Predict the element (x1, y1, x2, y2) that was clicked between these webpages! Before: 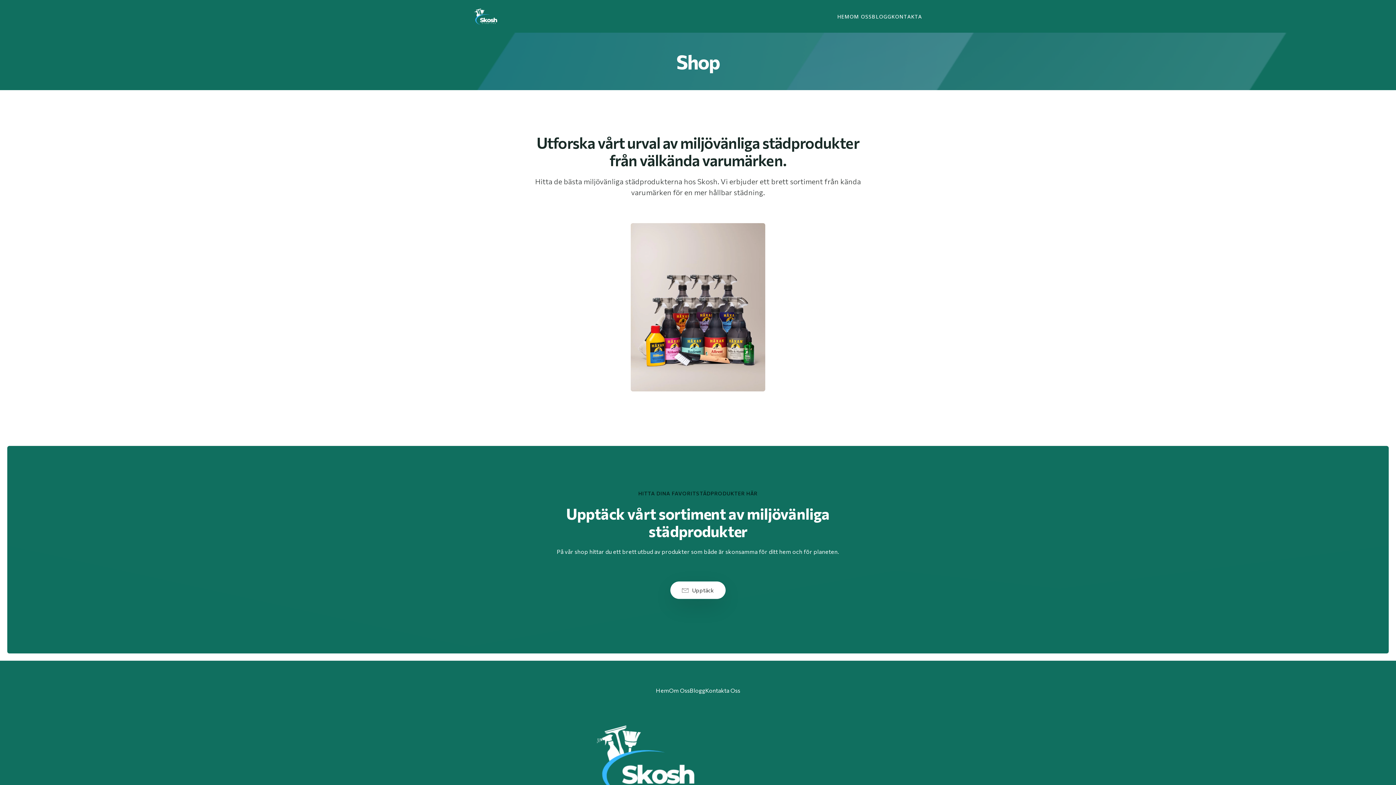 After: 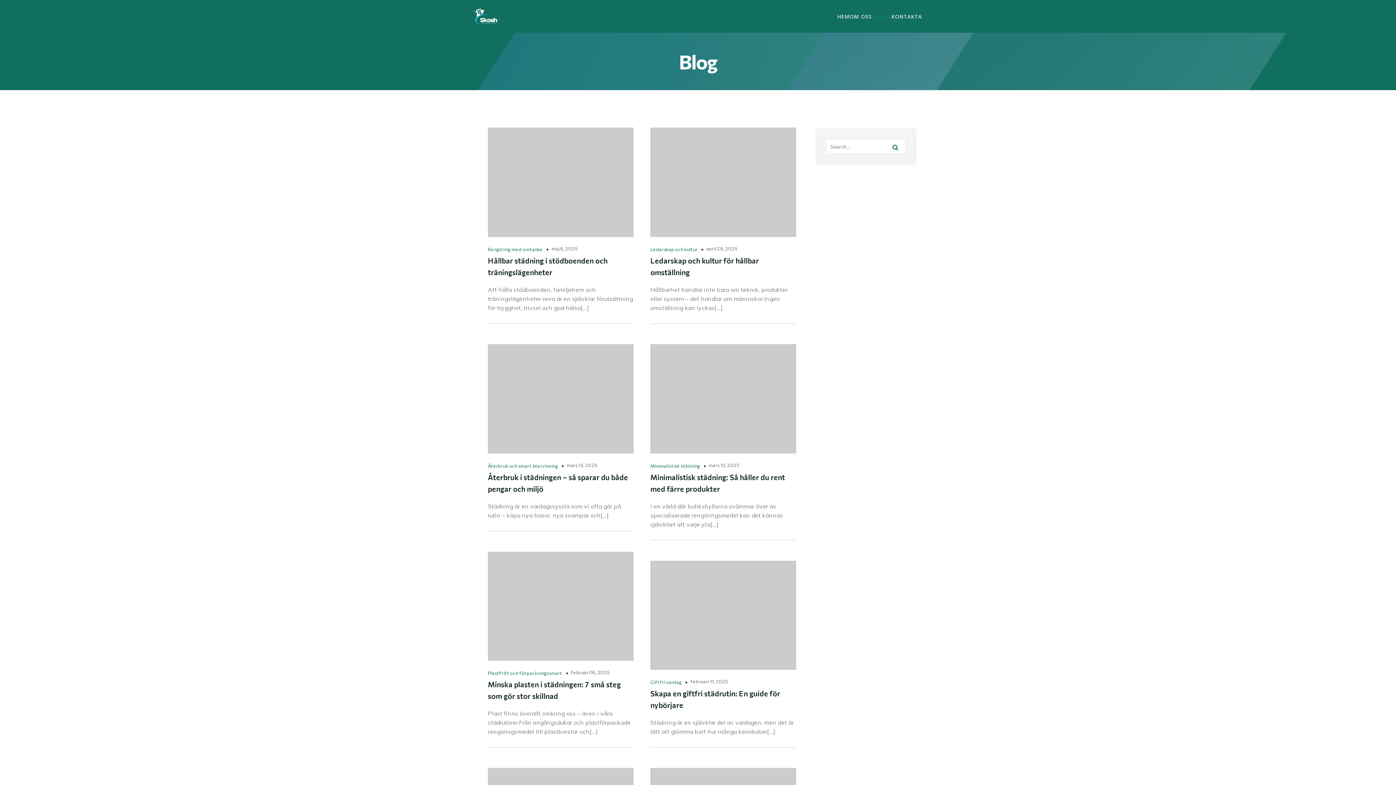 Action: label: Blogg bbox: (689, 683, 705, 699)